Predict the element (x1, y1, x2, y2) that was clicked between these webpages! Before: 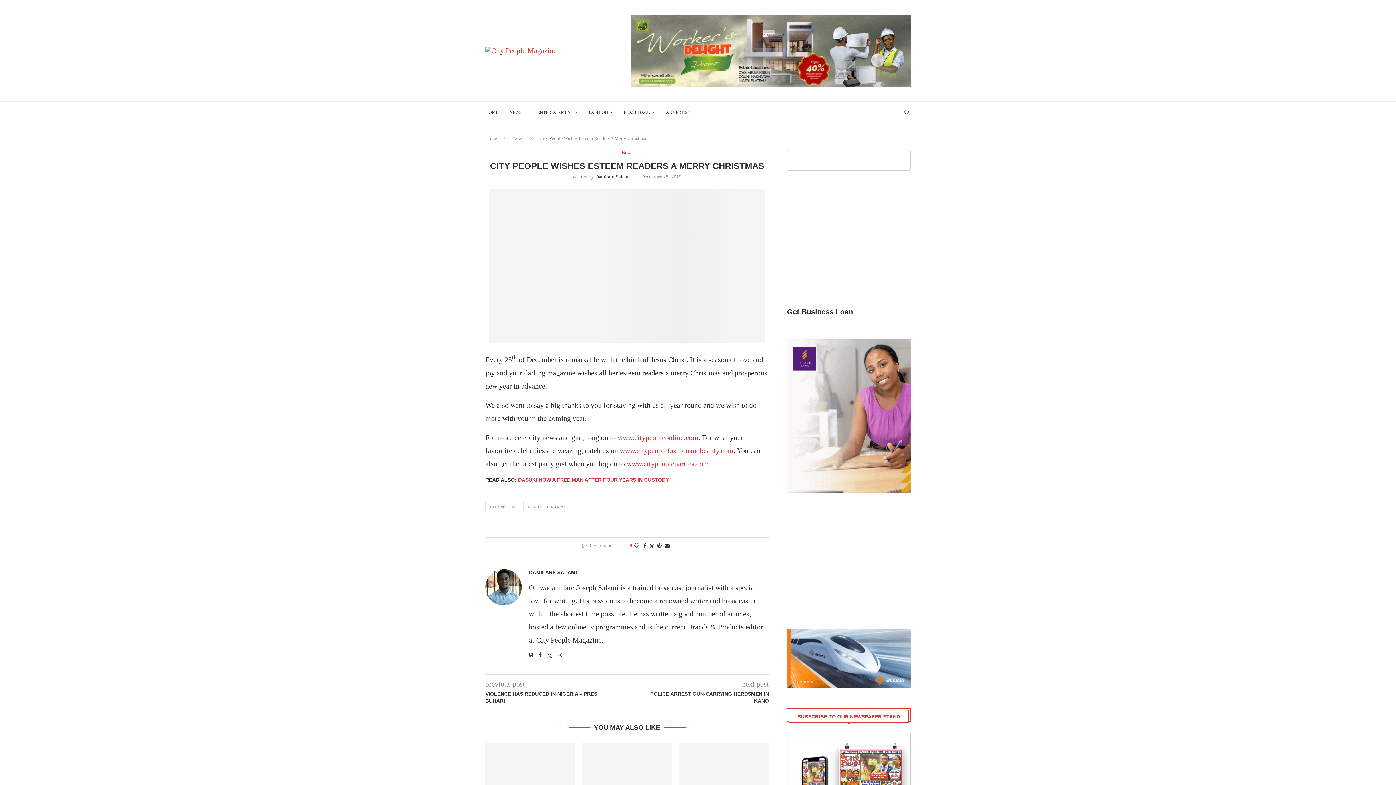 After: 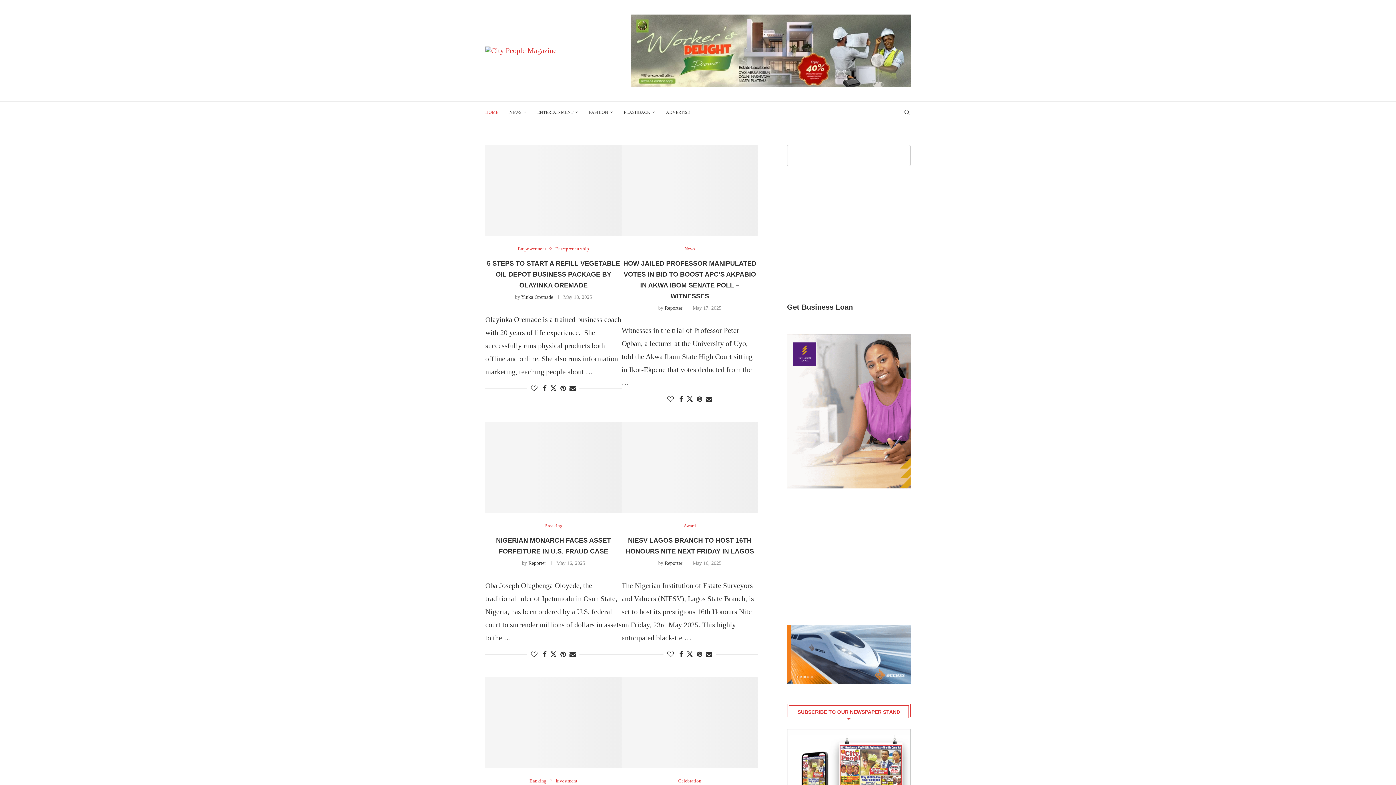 Action: label: www.citypeopleonline.com bbox: (617, 433, 698, 441)